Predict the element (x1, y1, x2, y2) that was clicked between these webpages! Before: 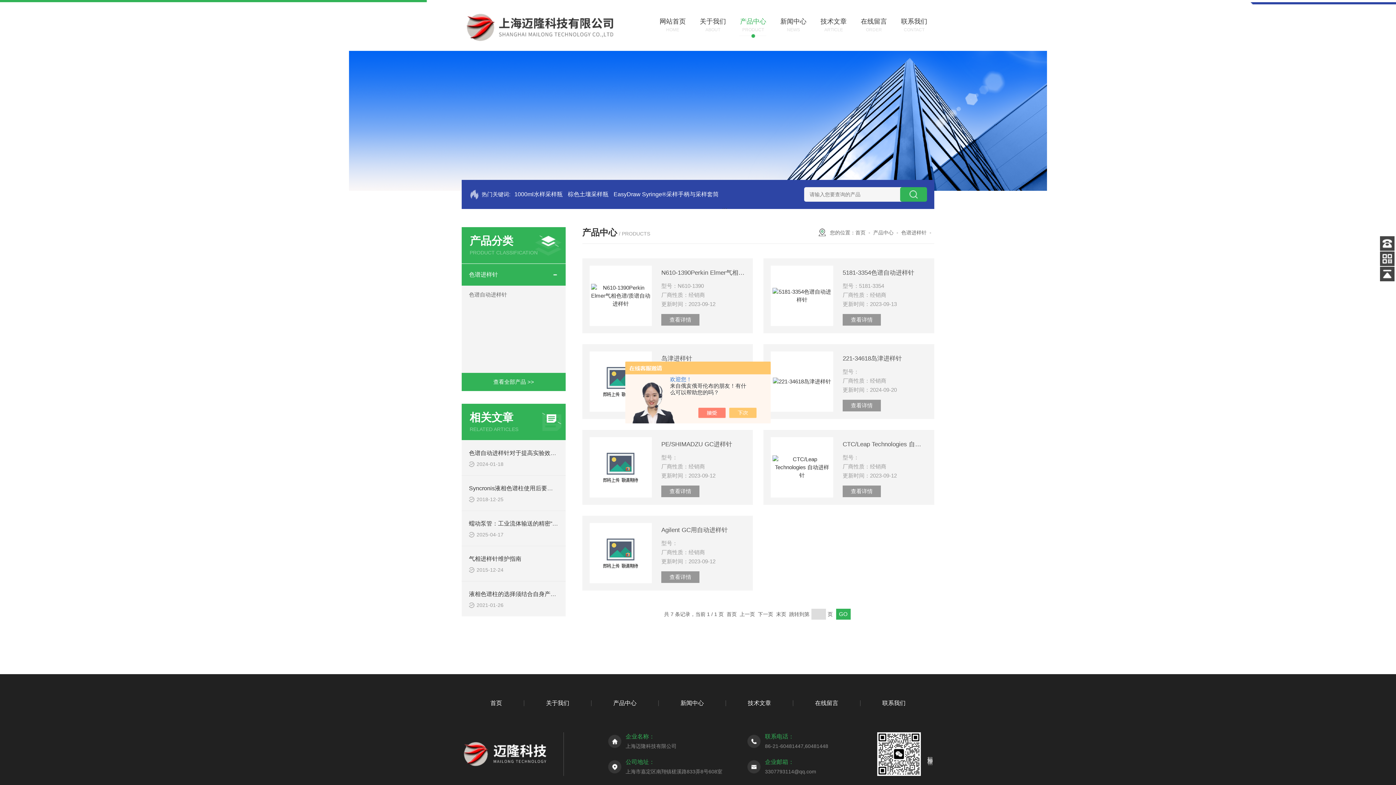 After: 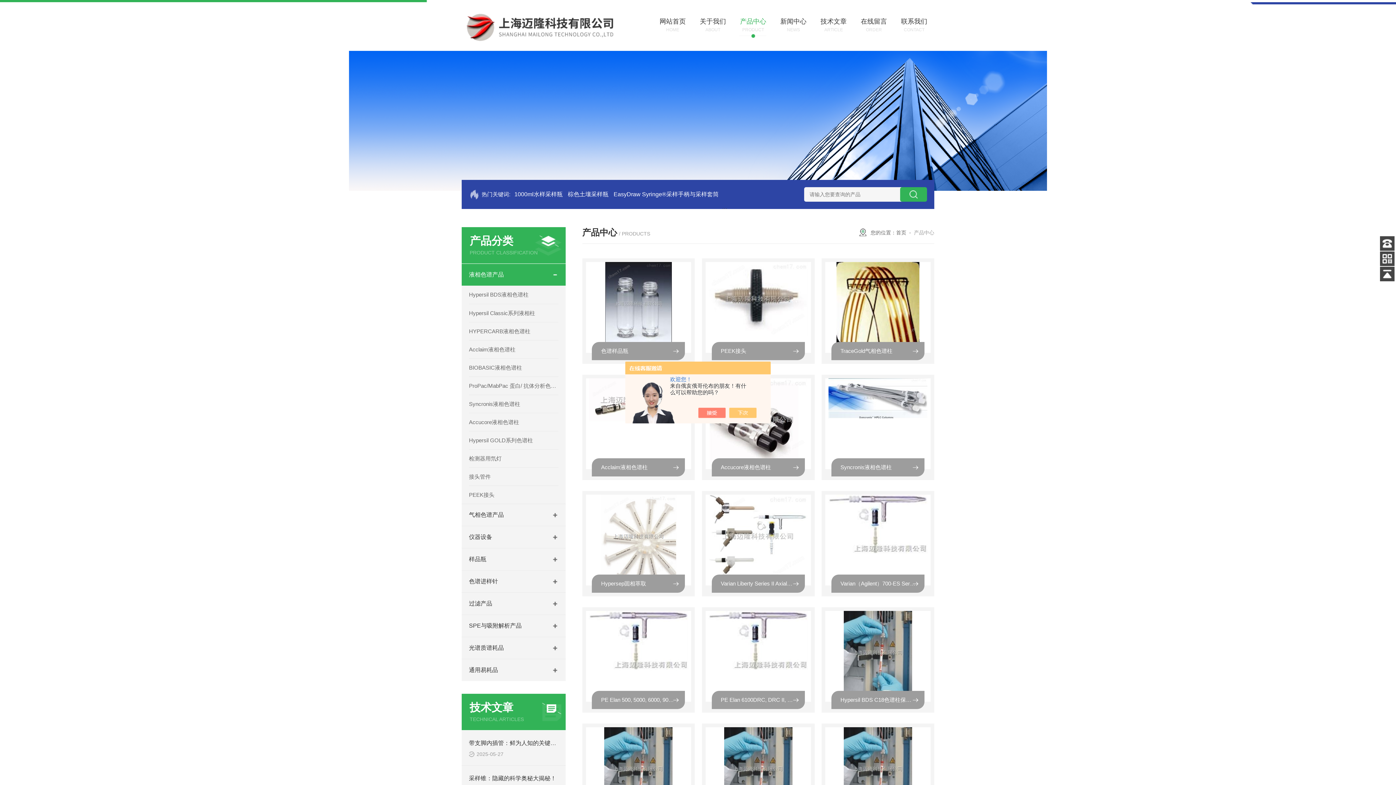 Action: label: 产品中心

PRODUCT bbox: (733, 18, 773, 33)